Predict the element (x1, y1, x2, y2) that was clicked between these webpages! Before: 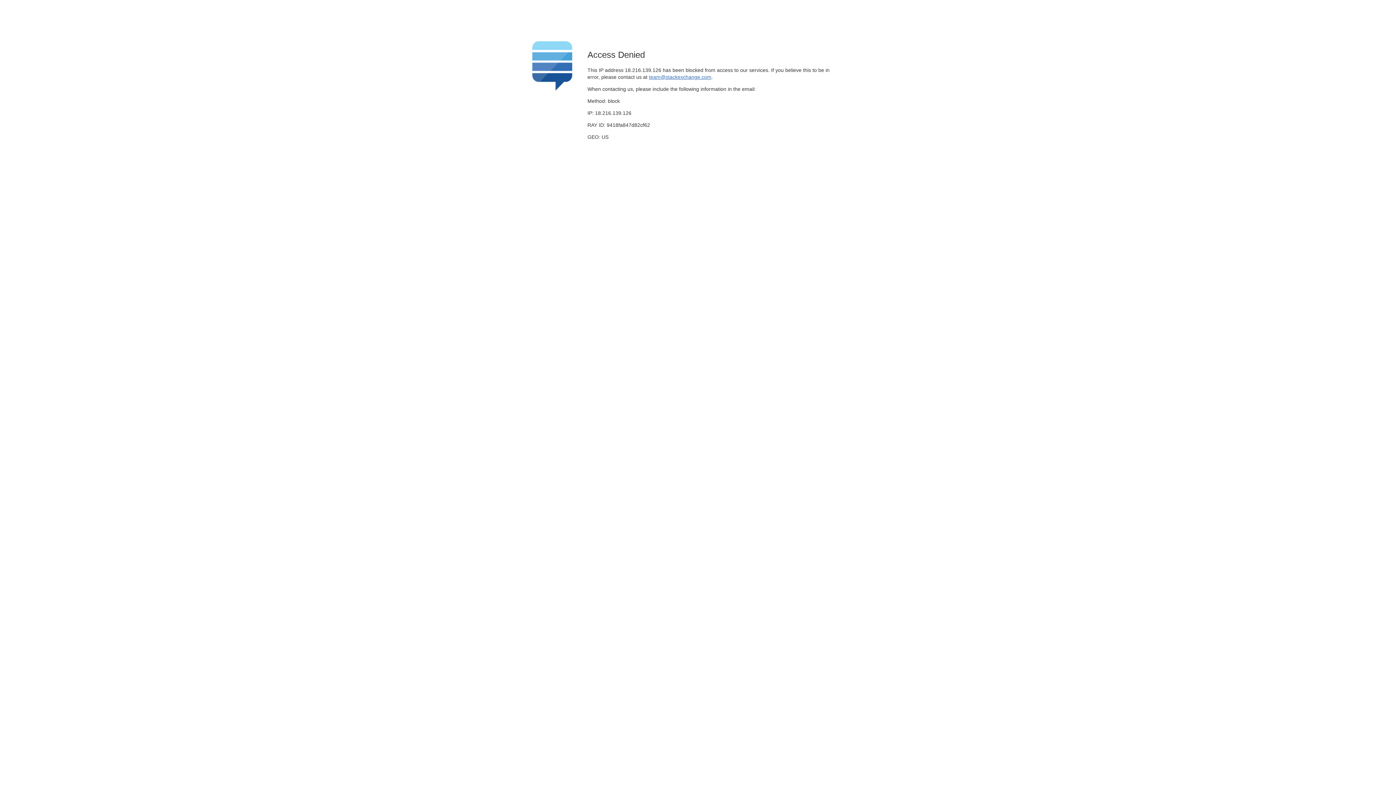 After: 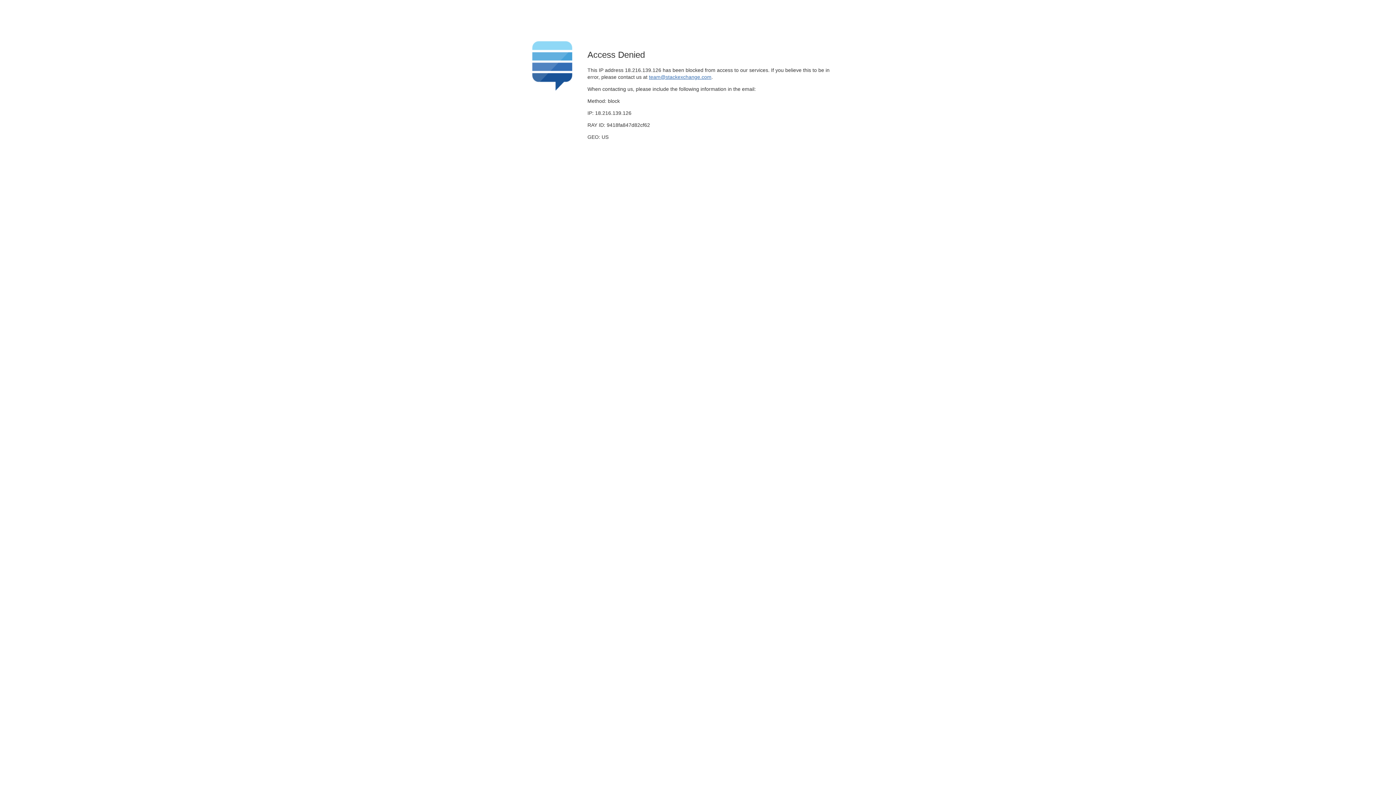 Action: bbox: (649, 74, 711, 79) label: team@stackexchange.com